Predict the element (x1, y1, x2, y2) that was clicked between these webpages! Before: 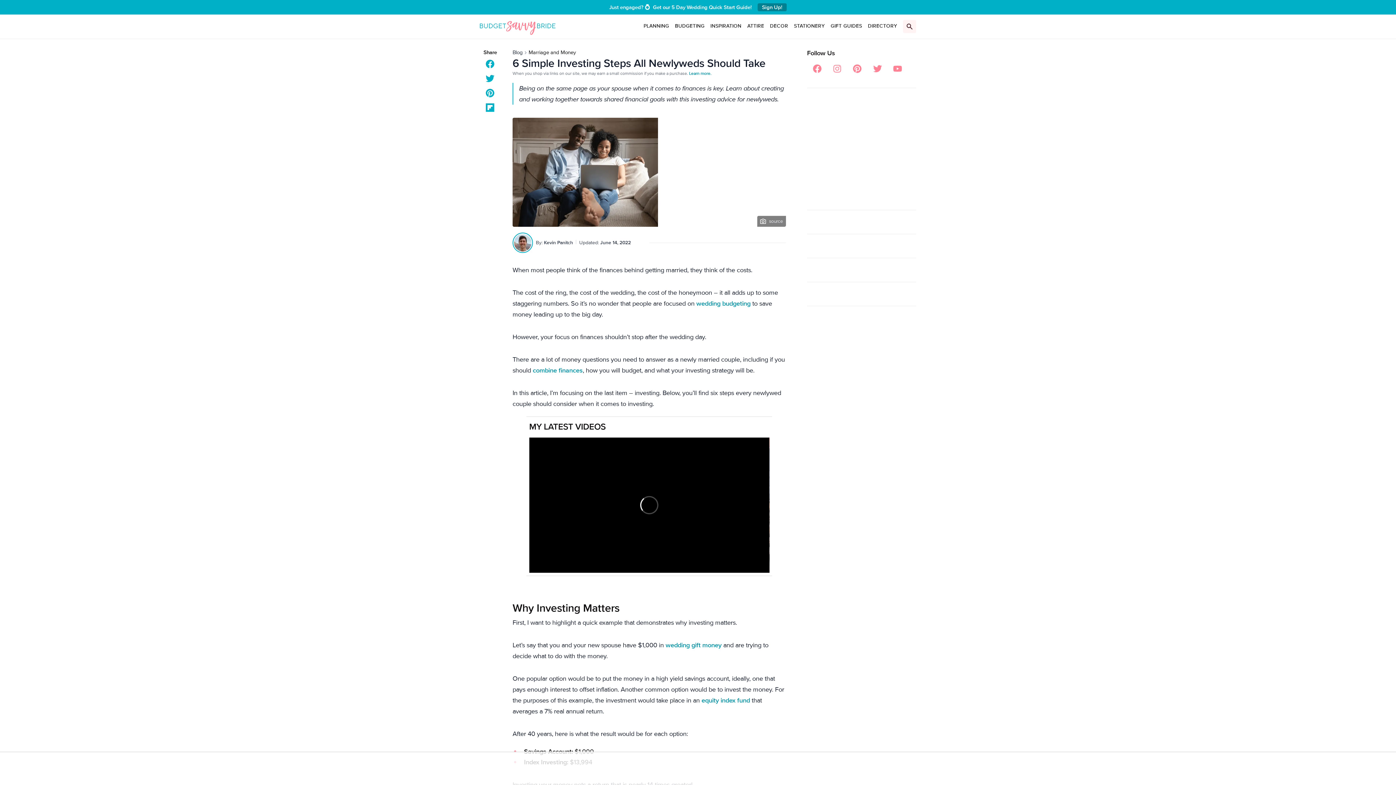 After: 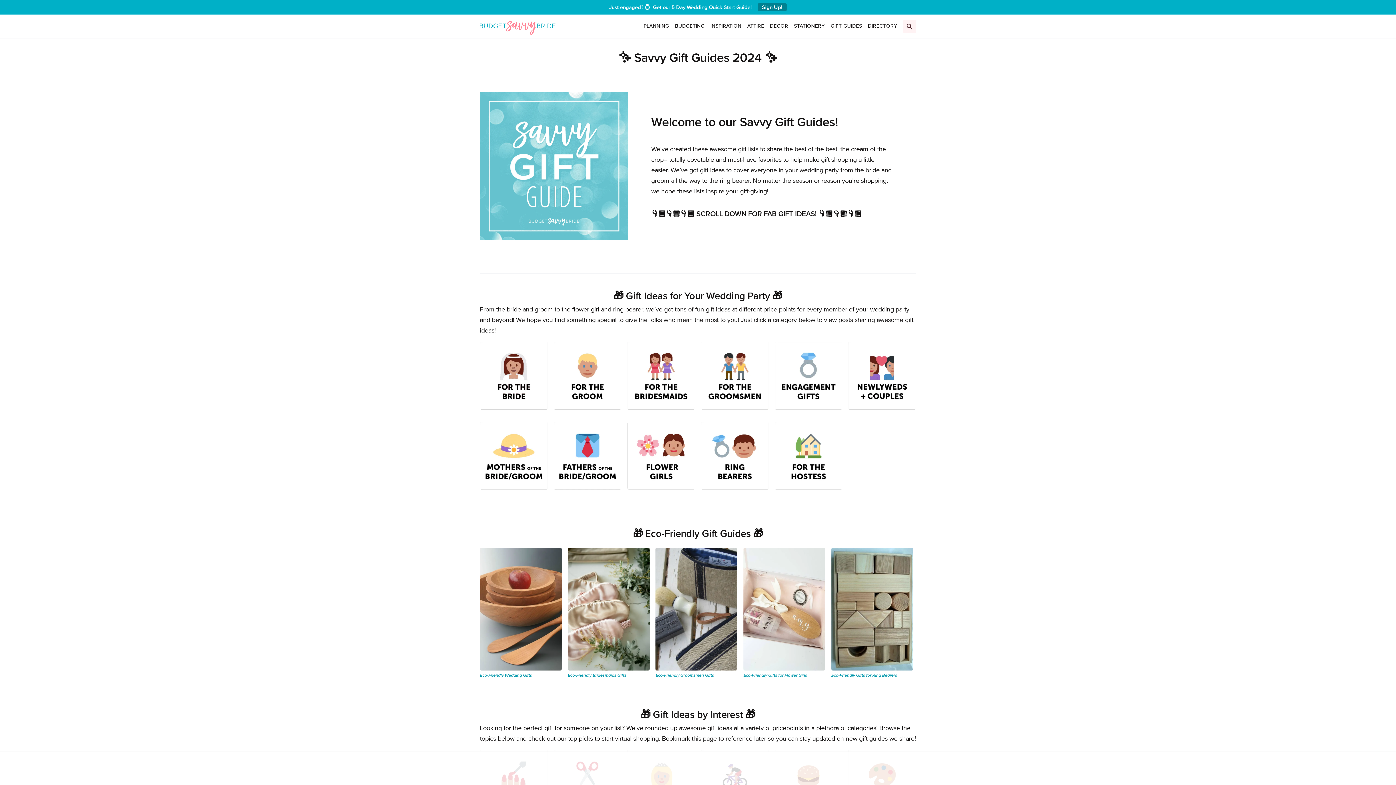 Action: bbox: (827, 14, 865, 37) label: GIFT GUIDES